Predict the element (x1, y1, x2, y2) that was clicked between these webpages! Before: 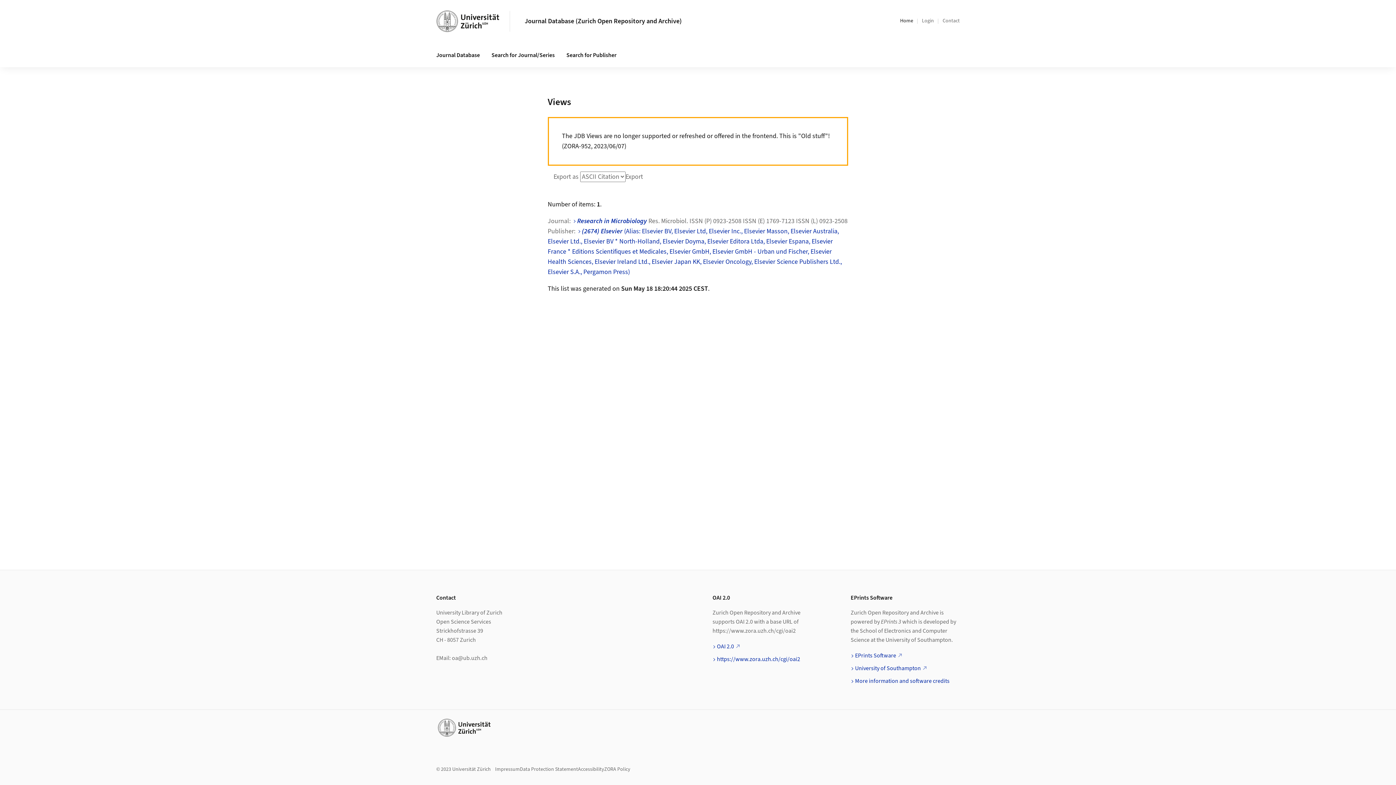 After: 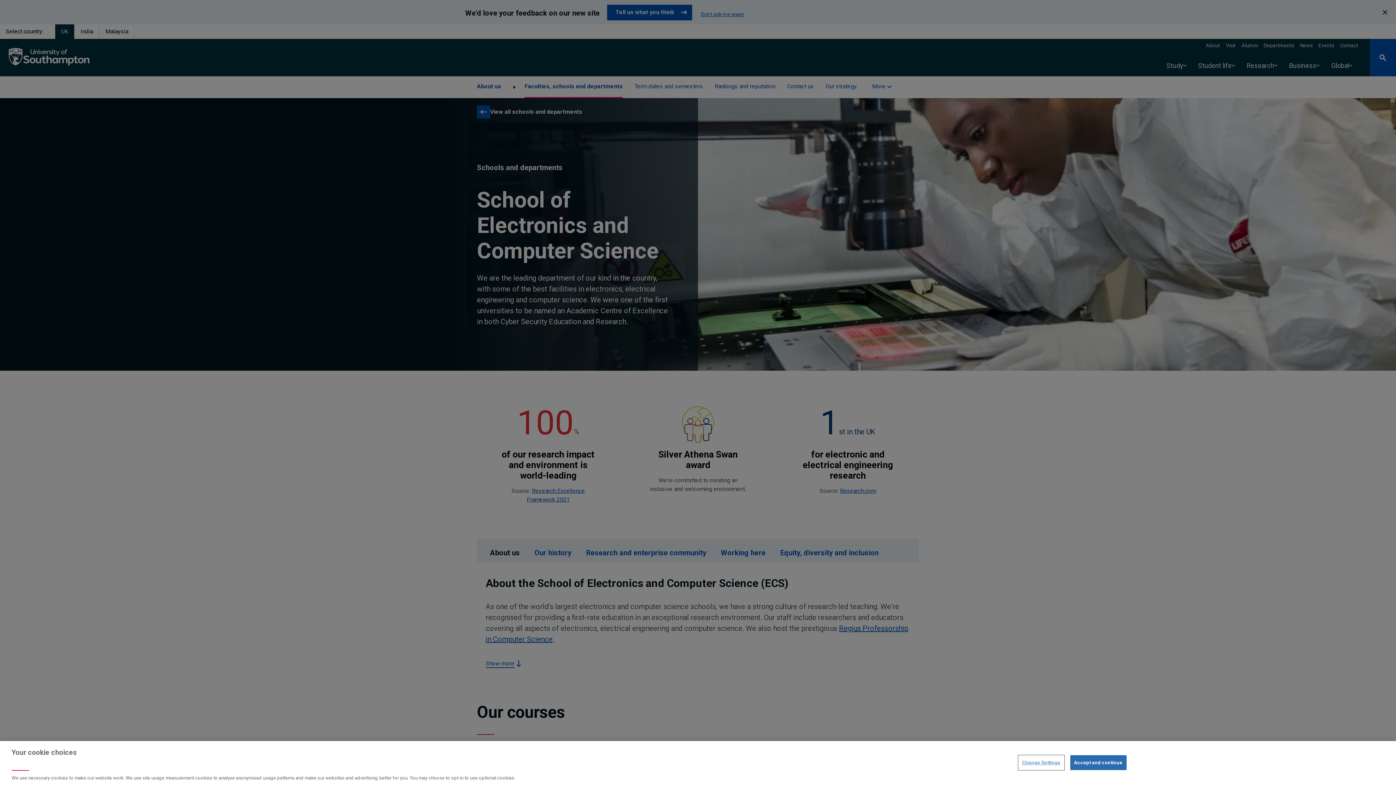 Action: bbox: (855, 664, 927, 672) label: University of Southampton